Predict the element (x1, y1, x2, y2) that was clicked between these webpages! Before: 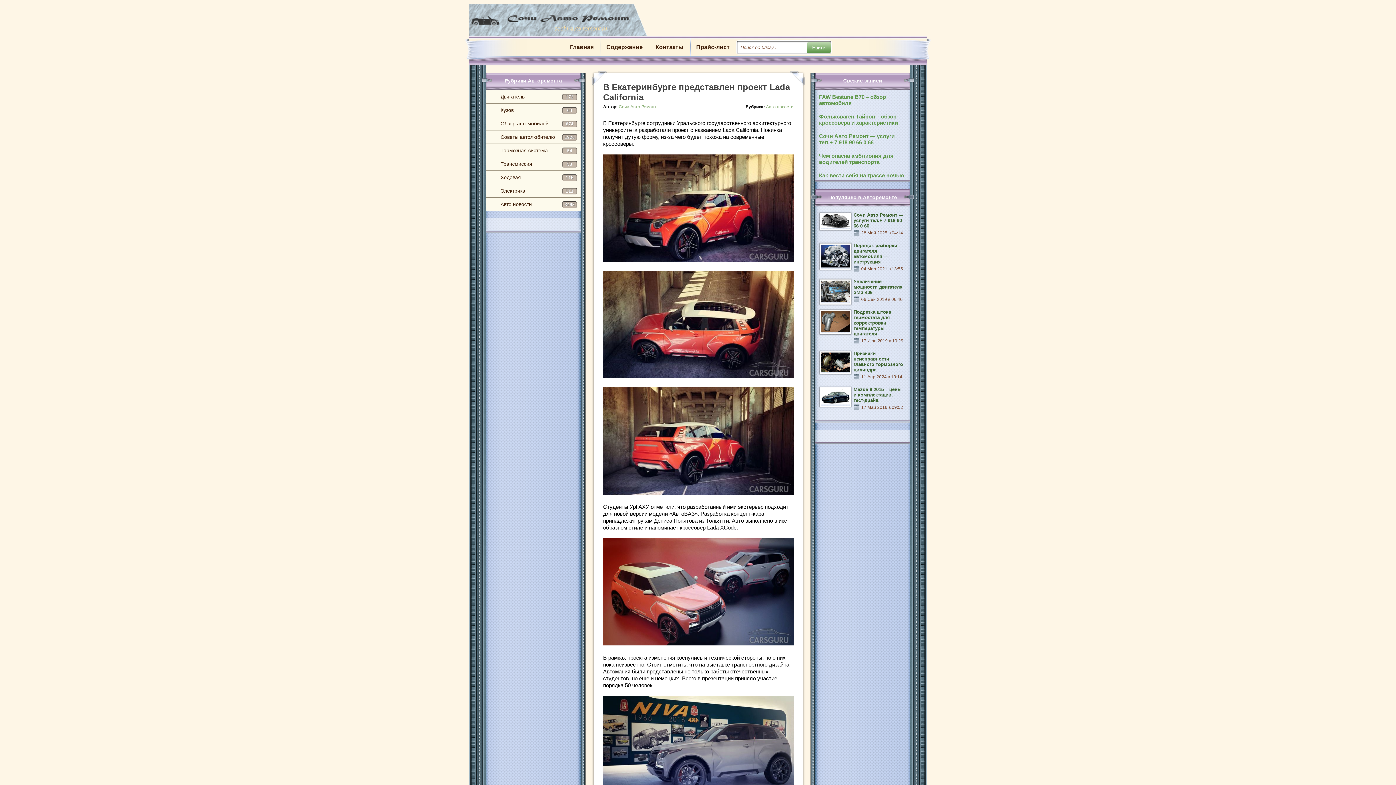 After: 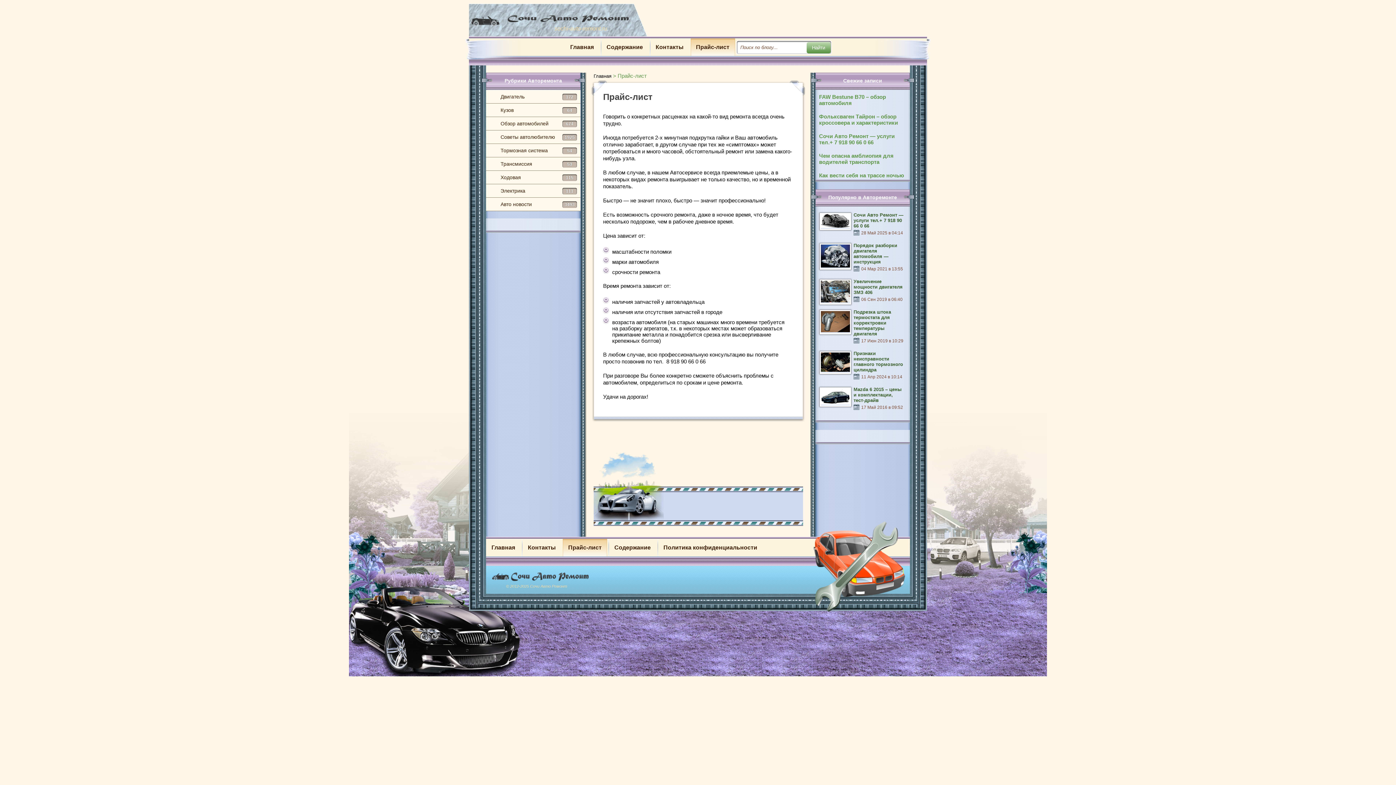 Action: label: Прайс-лист bbox: (690, 38, 735, 56)